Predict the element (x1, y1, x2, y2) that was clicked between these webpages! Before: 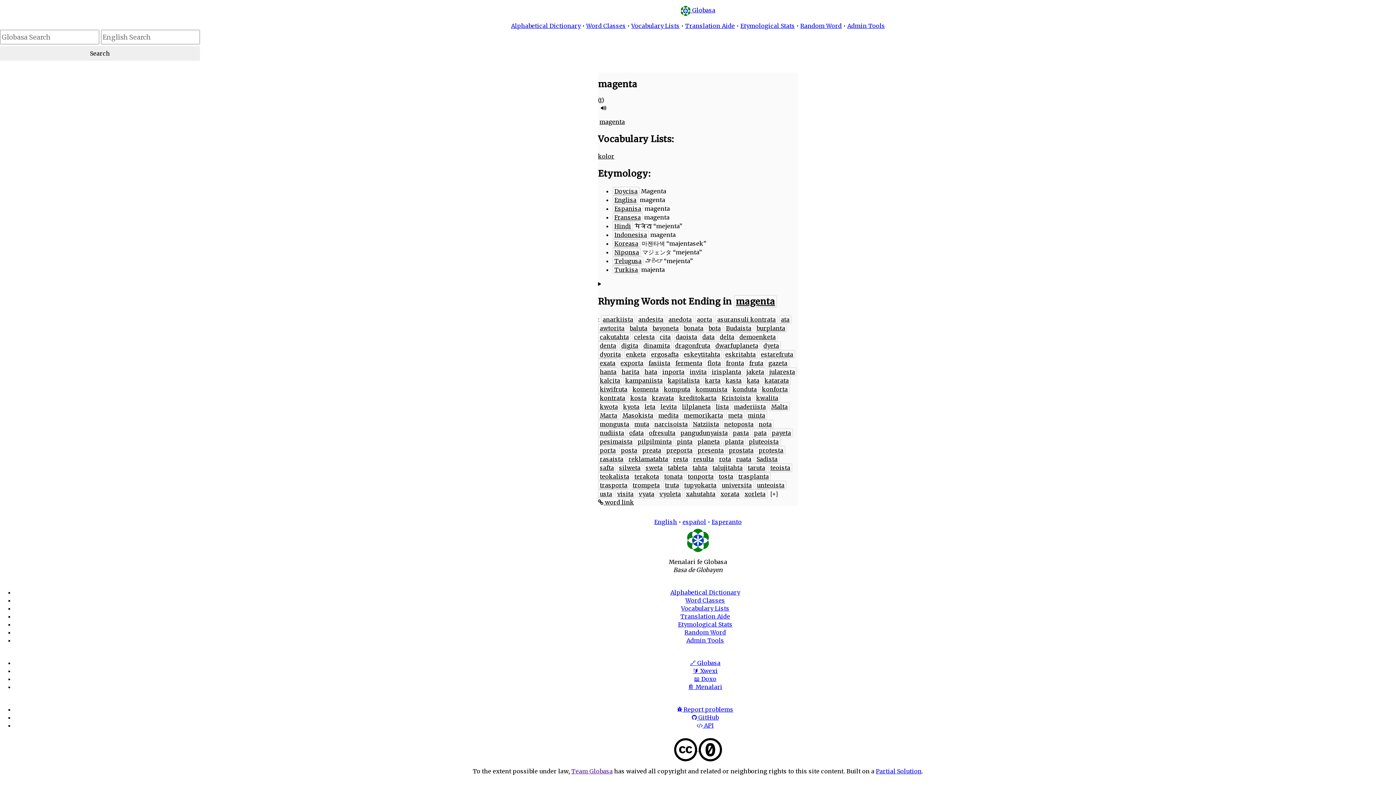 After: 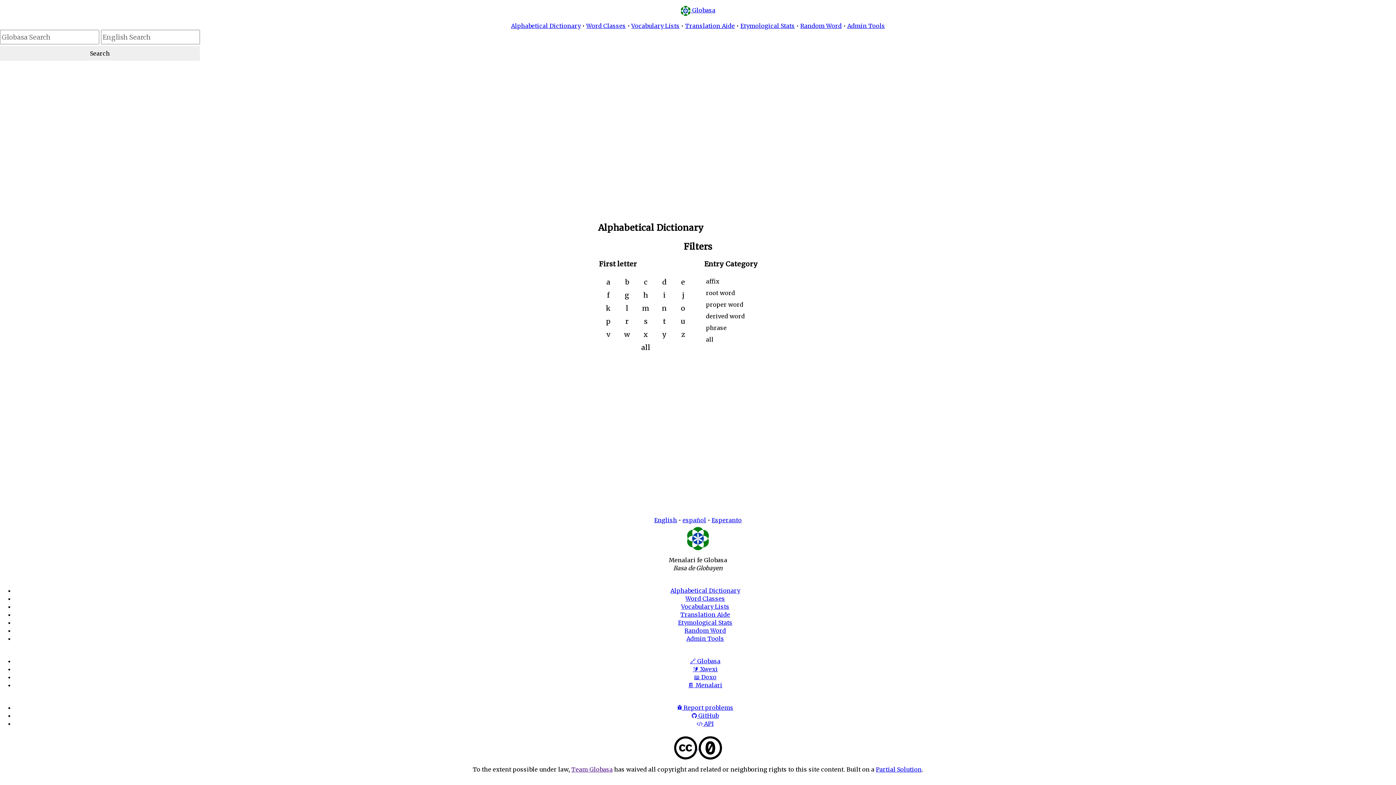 Action: bbox: (670, 588, 740, 596) label: Alphabetical Dictionary